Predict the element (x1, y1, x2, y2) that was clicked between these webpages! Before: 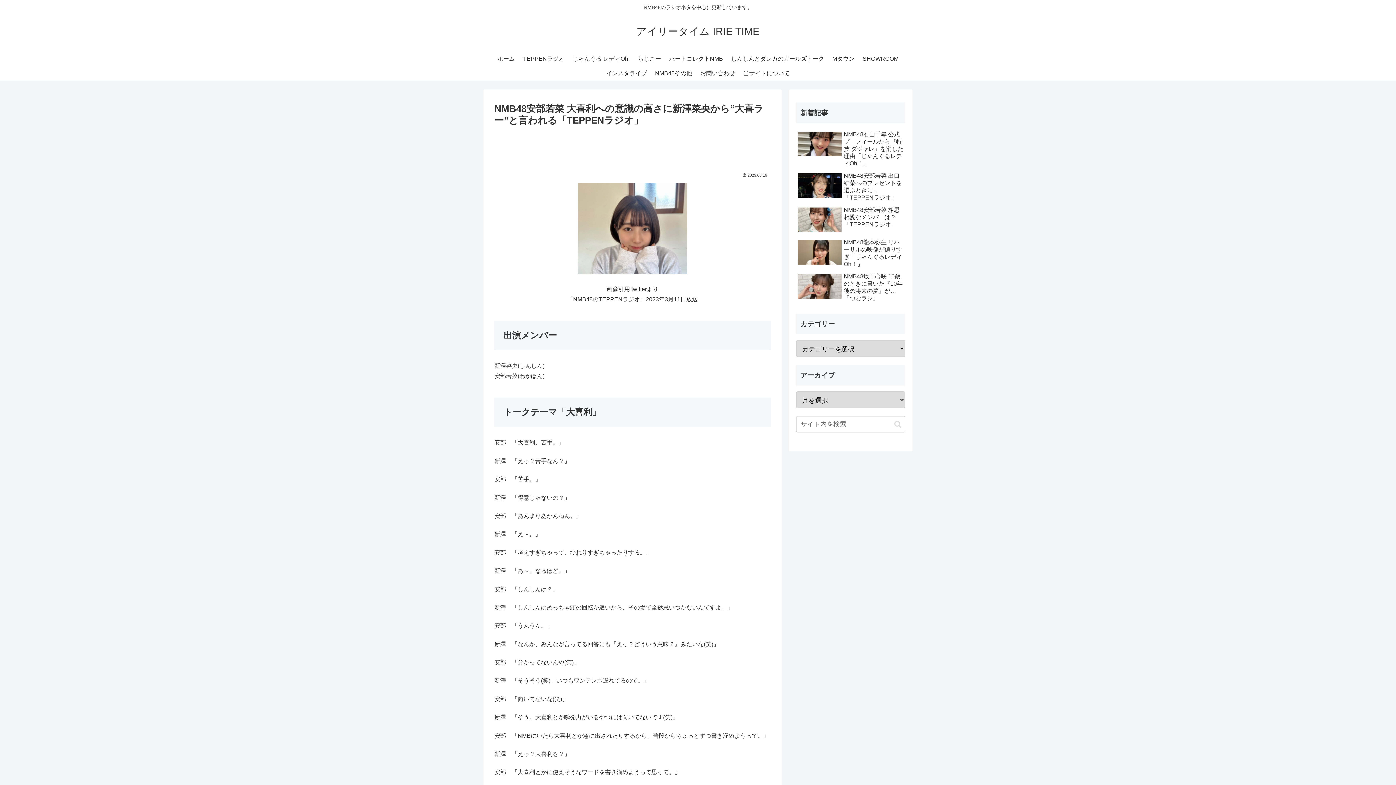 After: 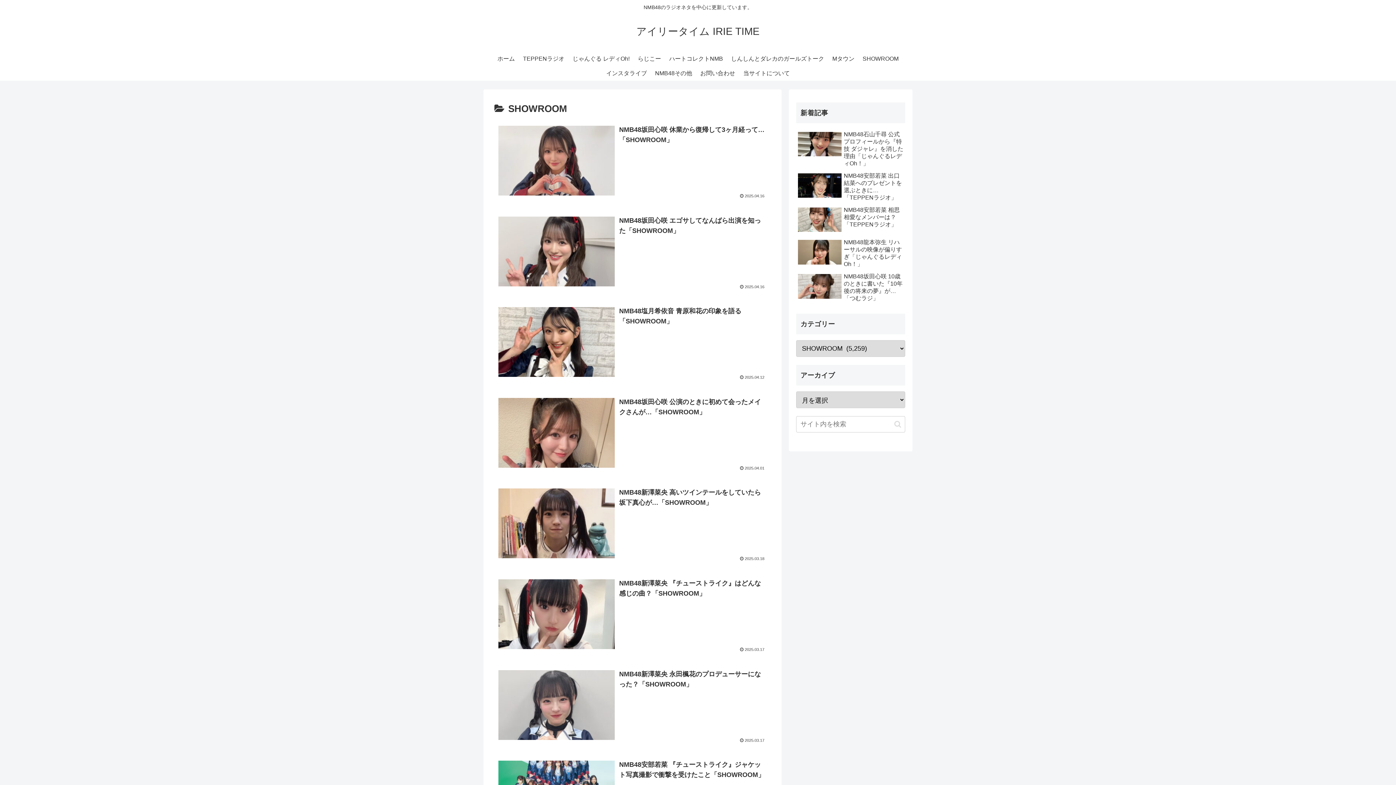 Action: label: SHOWROOM bbox: (858, 51, 902, 66)